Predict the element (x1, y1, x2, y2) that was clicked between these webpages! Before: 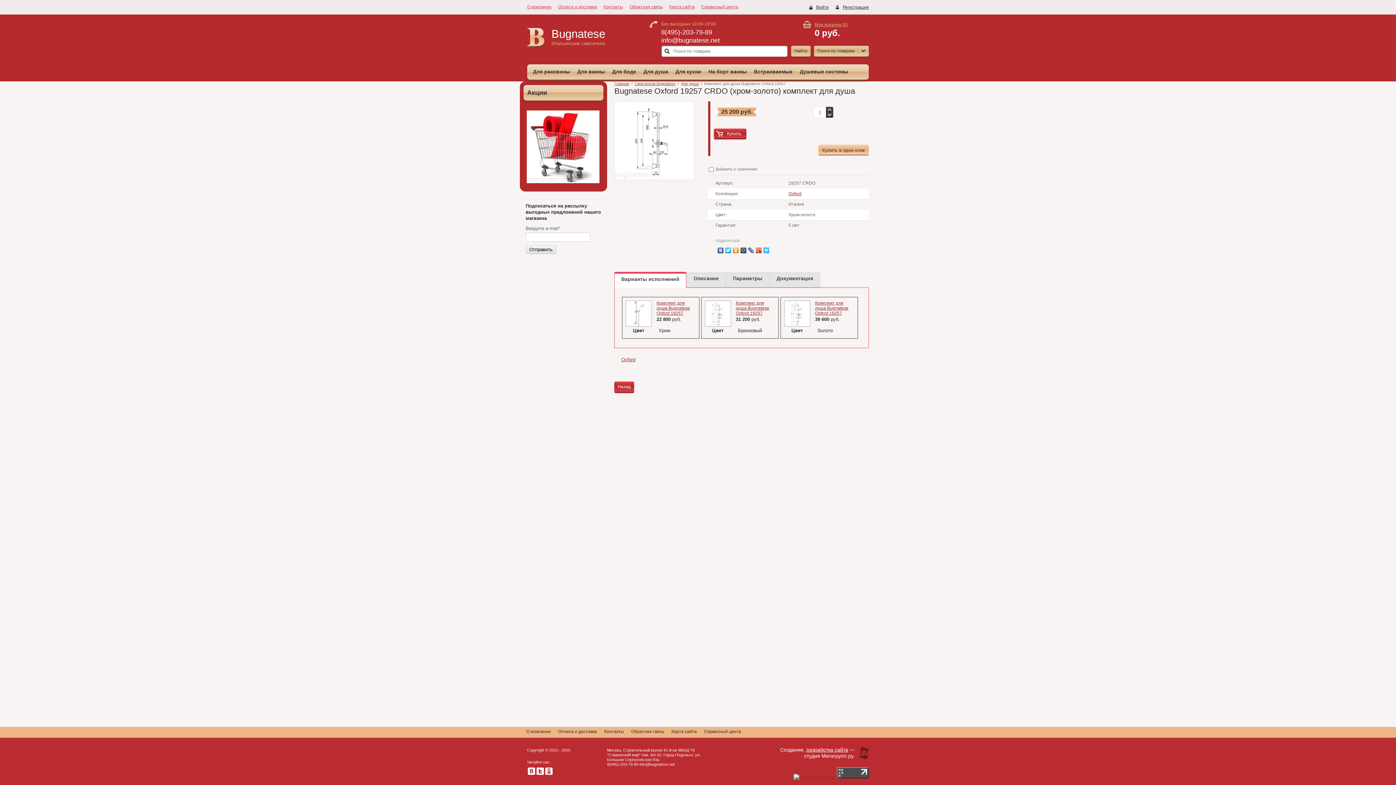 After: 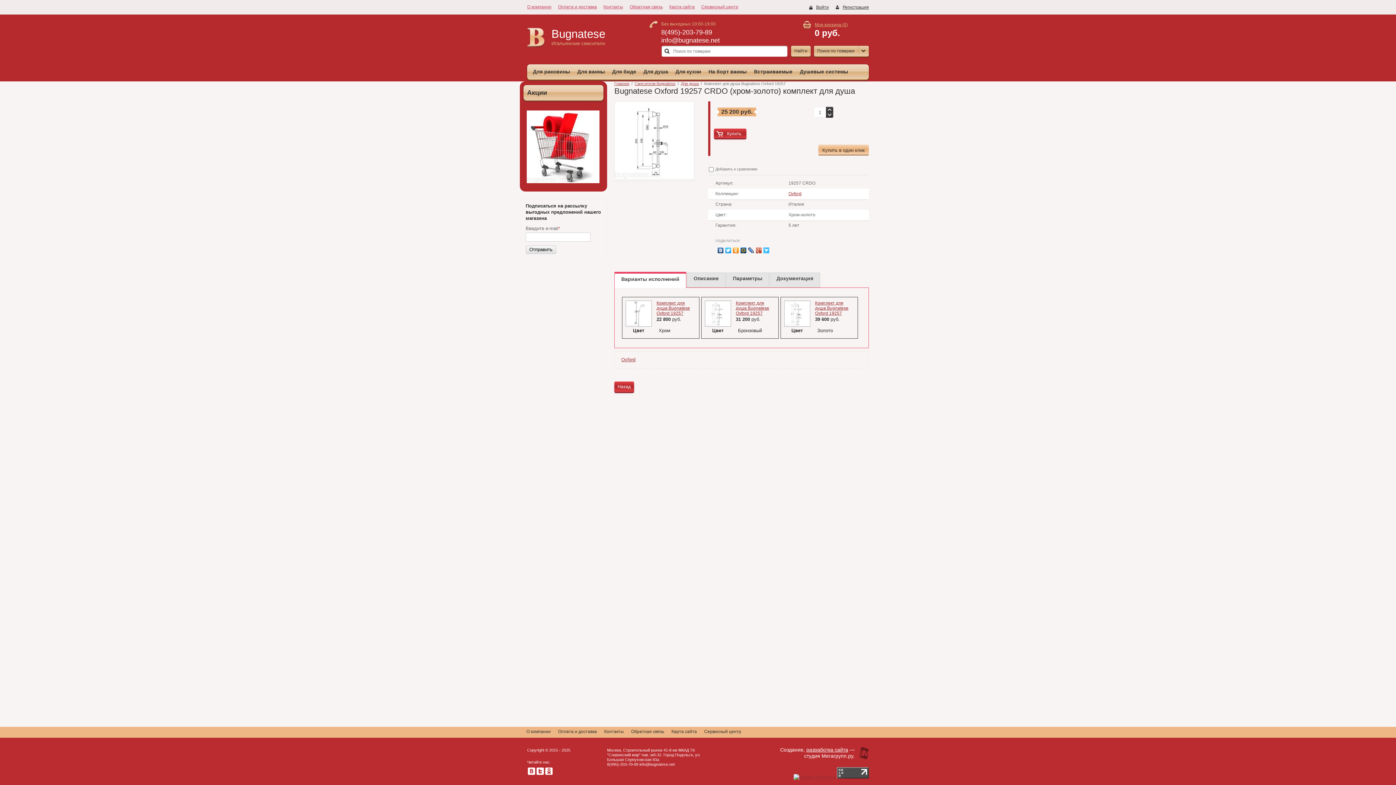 Action: label: 8(495)-203-79-89 info@bugnatese.net bbox: (607, 762, 674, 766)